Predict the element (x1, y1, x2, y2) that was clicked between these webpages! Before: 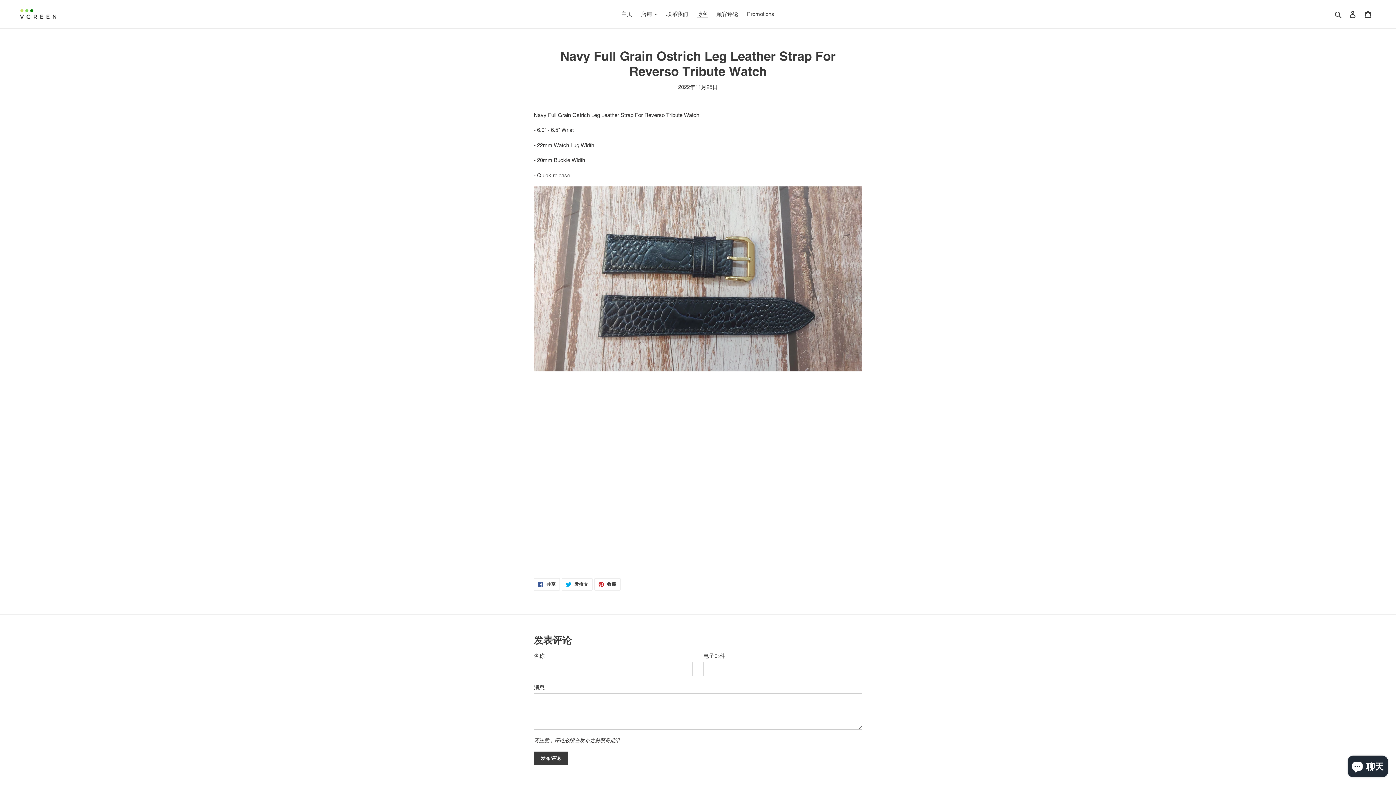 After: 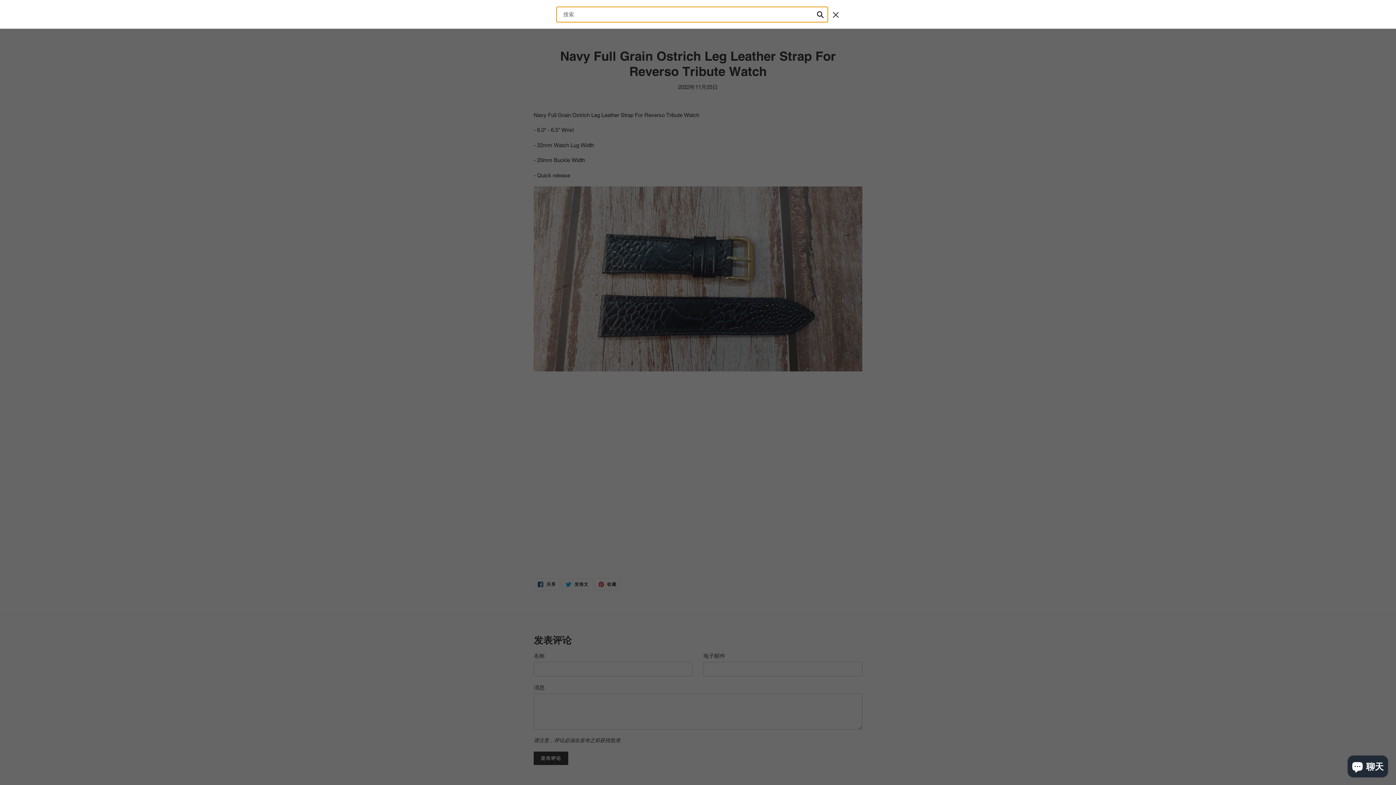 Action: label: 搜索 bbox: (1332, 9, 1345, 18)